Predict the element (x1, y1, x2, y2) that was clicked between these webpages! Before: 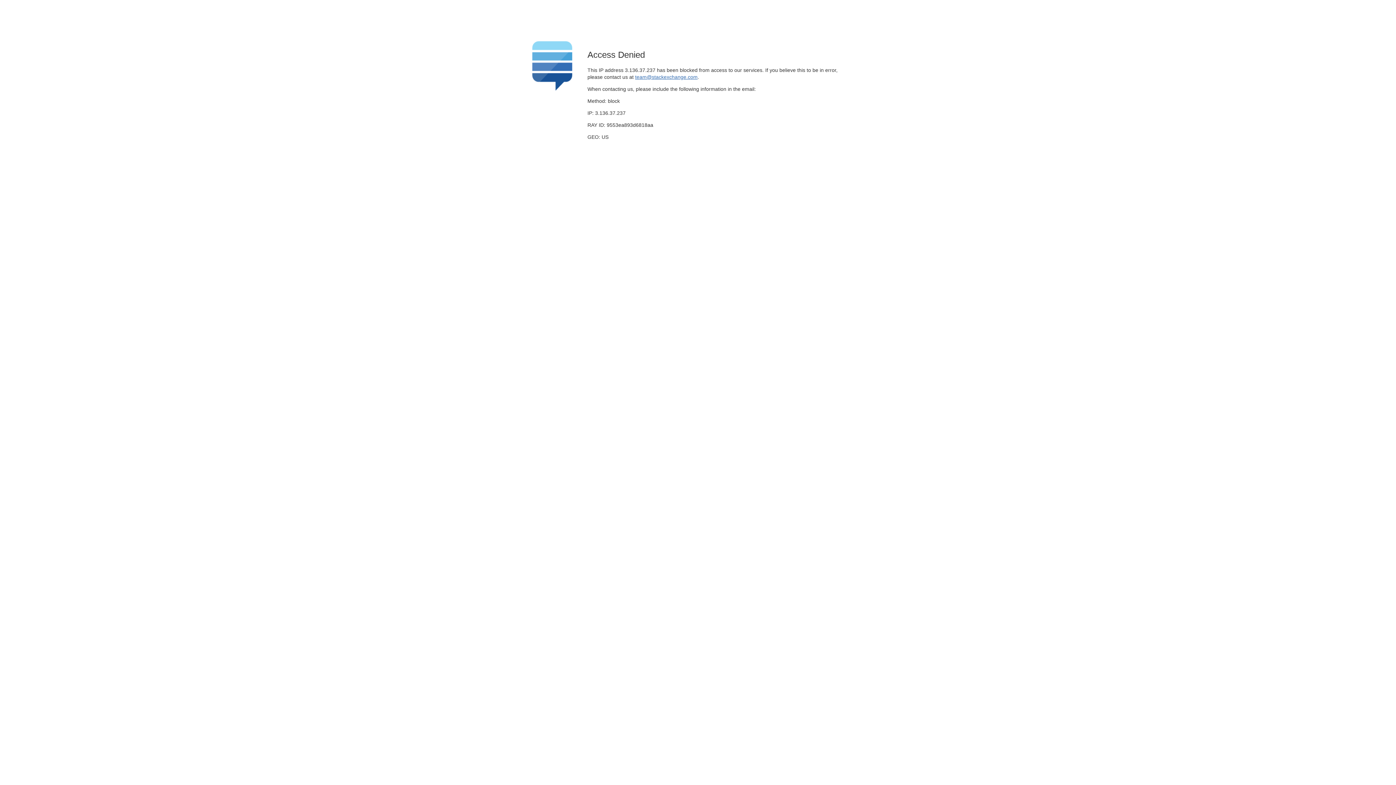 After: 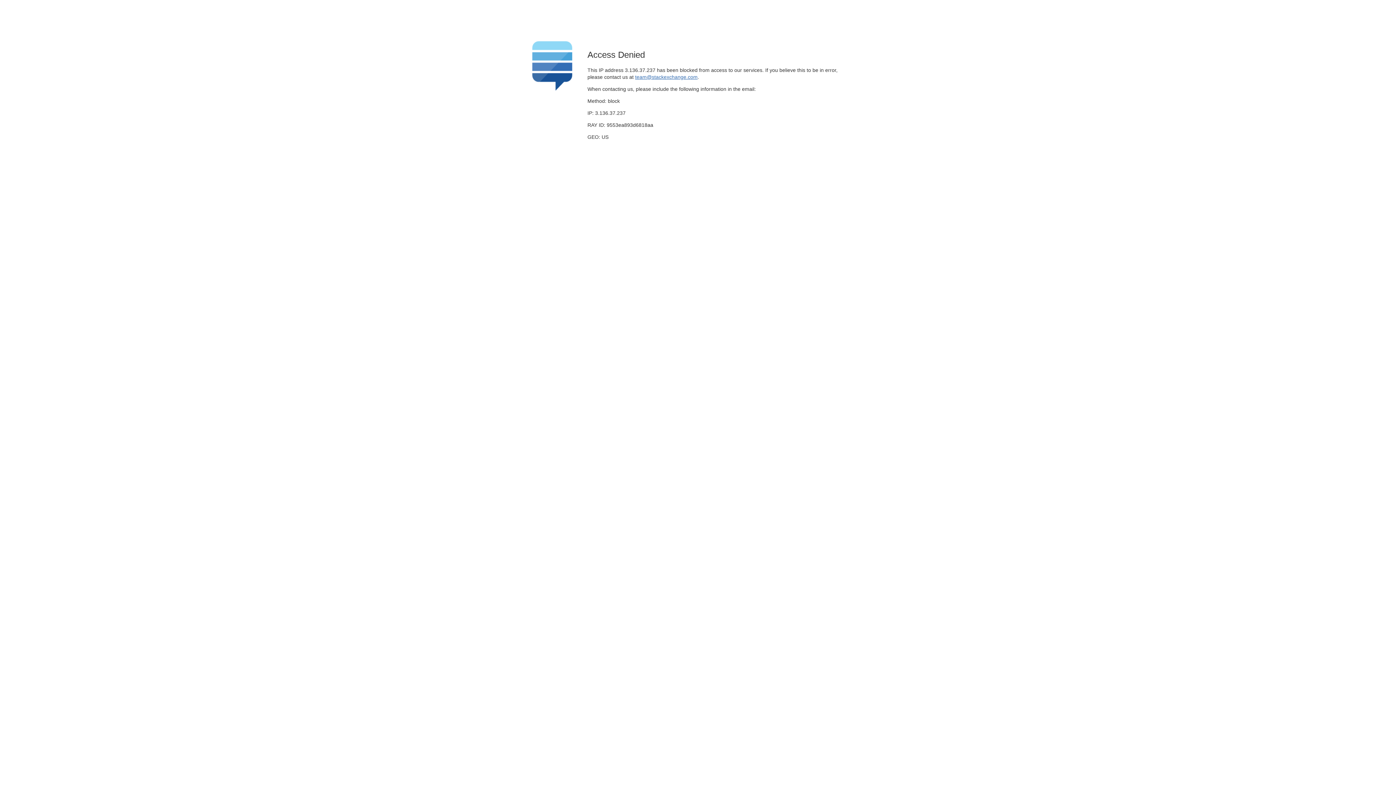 Action: bbox: (635, 74, 697, 79) label: team@stackexchange.com